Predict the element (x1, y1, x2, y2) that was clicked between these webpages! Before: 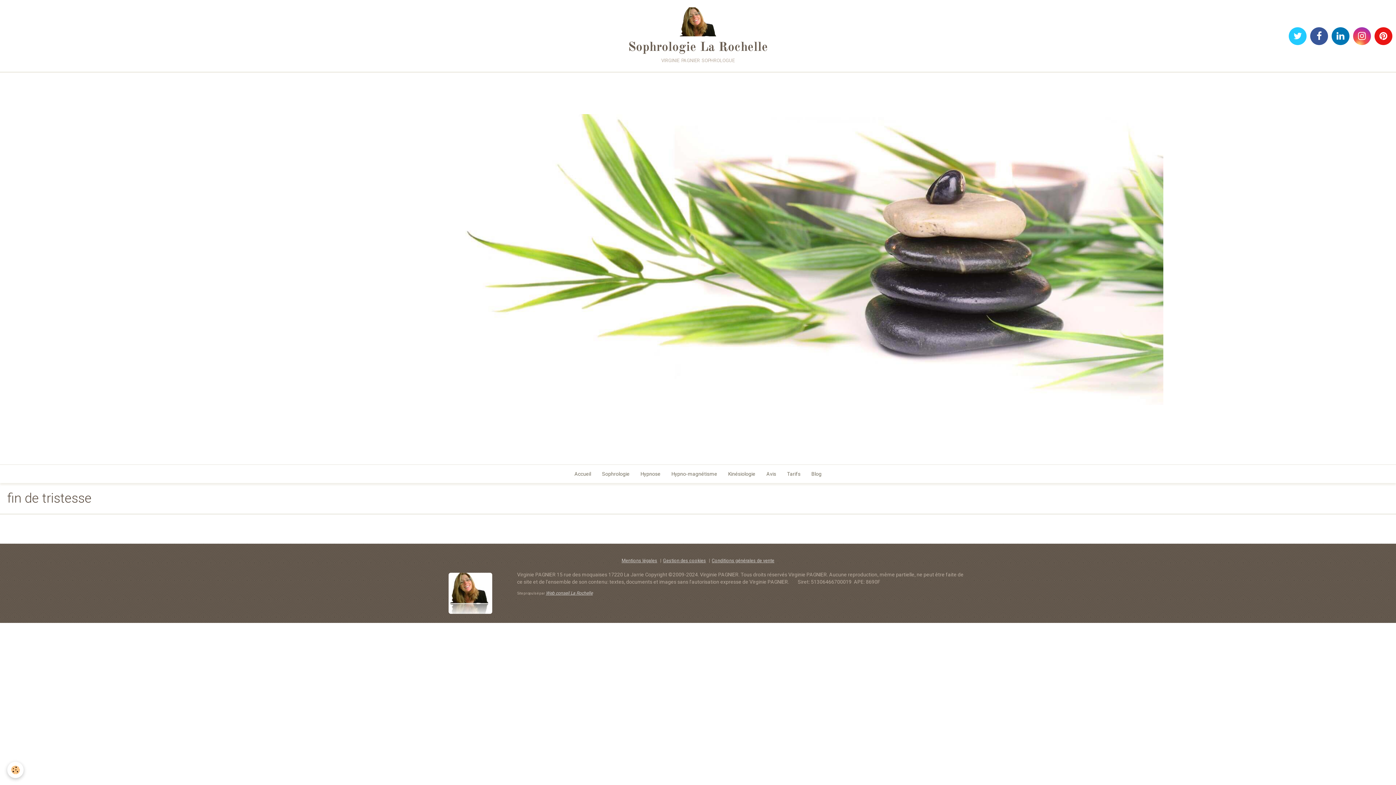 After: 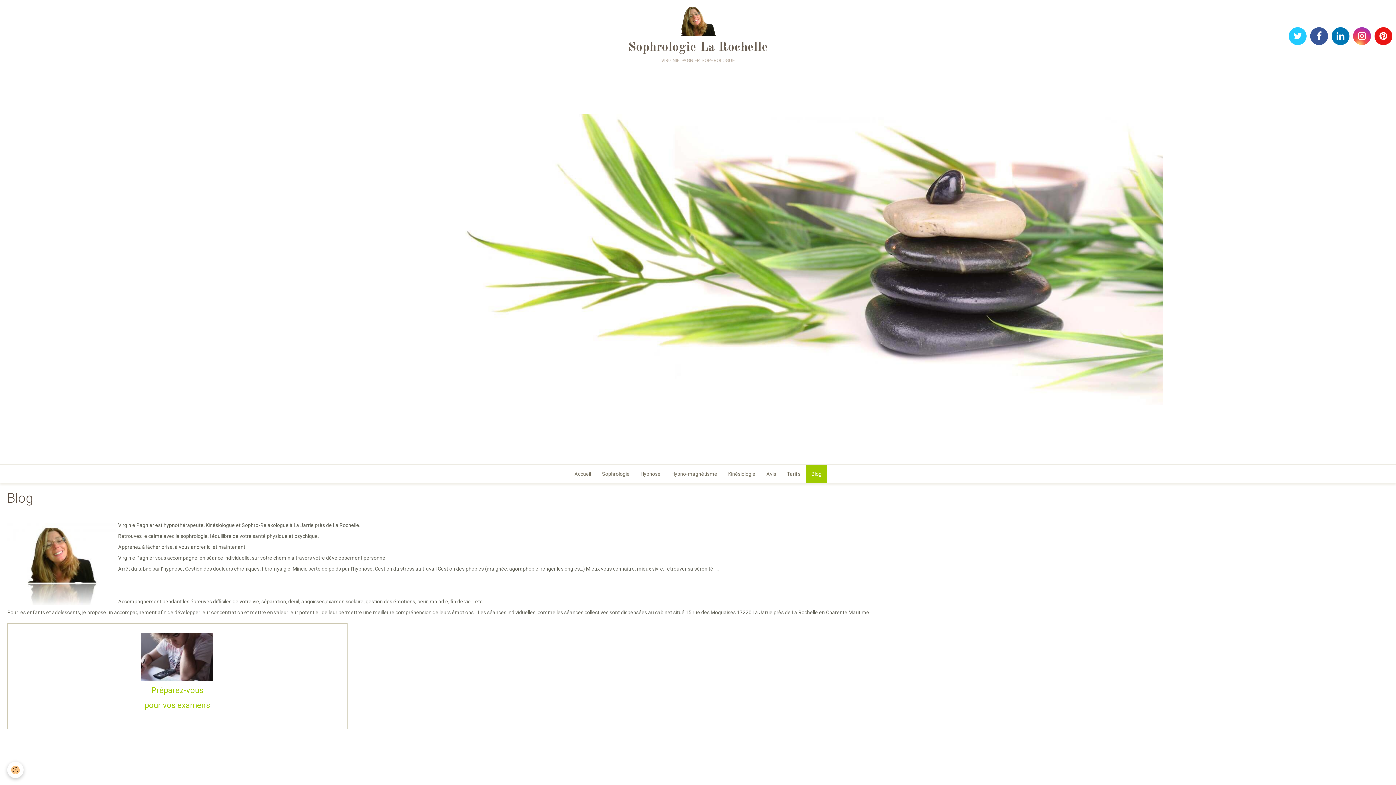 Action: label: Blog bbox: (806, 465, 827, 483)